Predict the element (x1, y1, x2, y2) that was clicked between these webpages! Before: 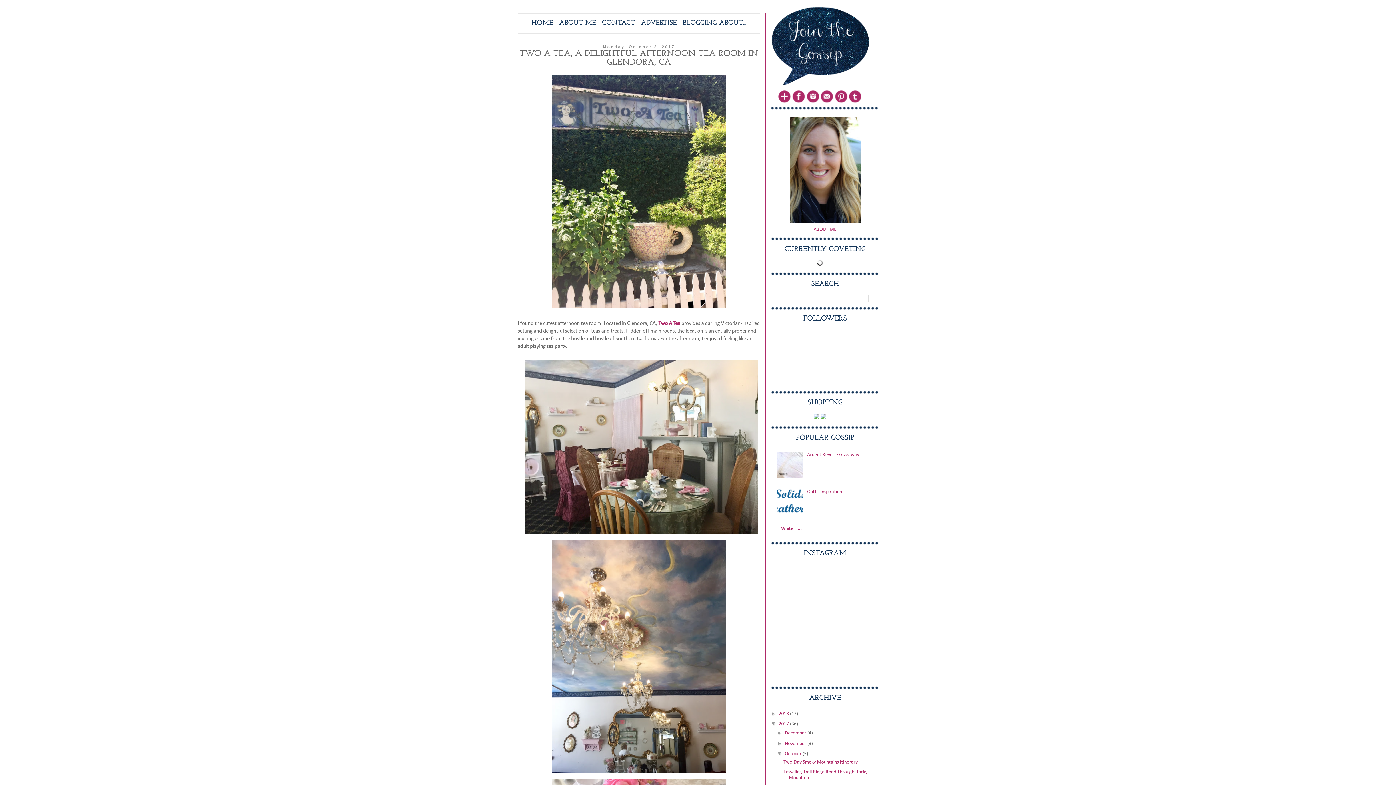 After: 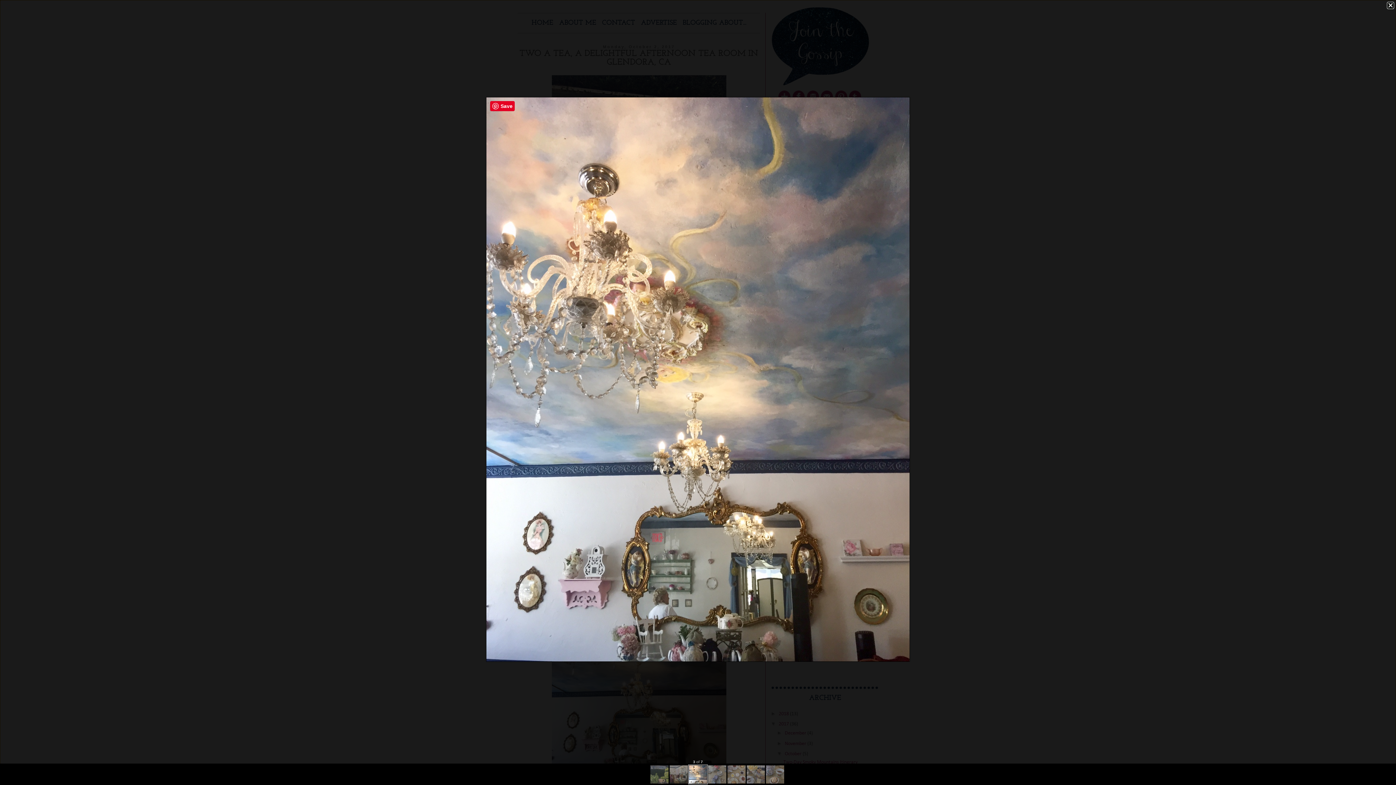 Action: bbox: (550, 771, 728, 776)